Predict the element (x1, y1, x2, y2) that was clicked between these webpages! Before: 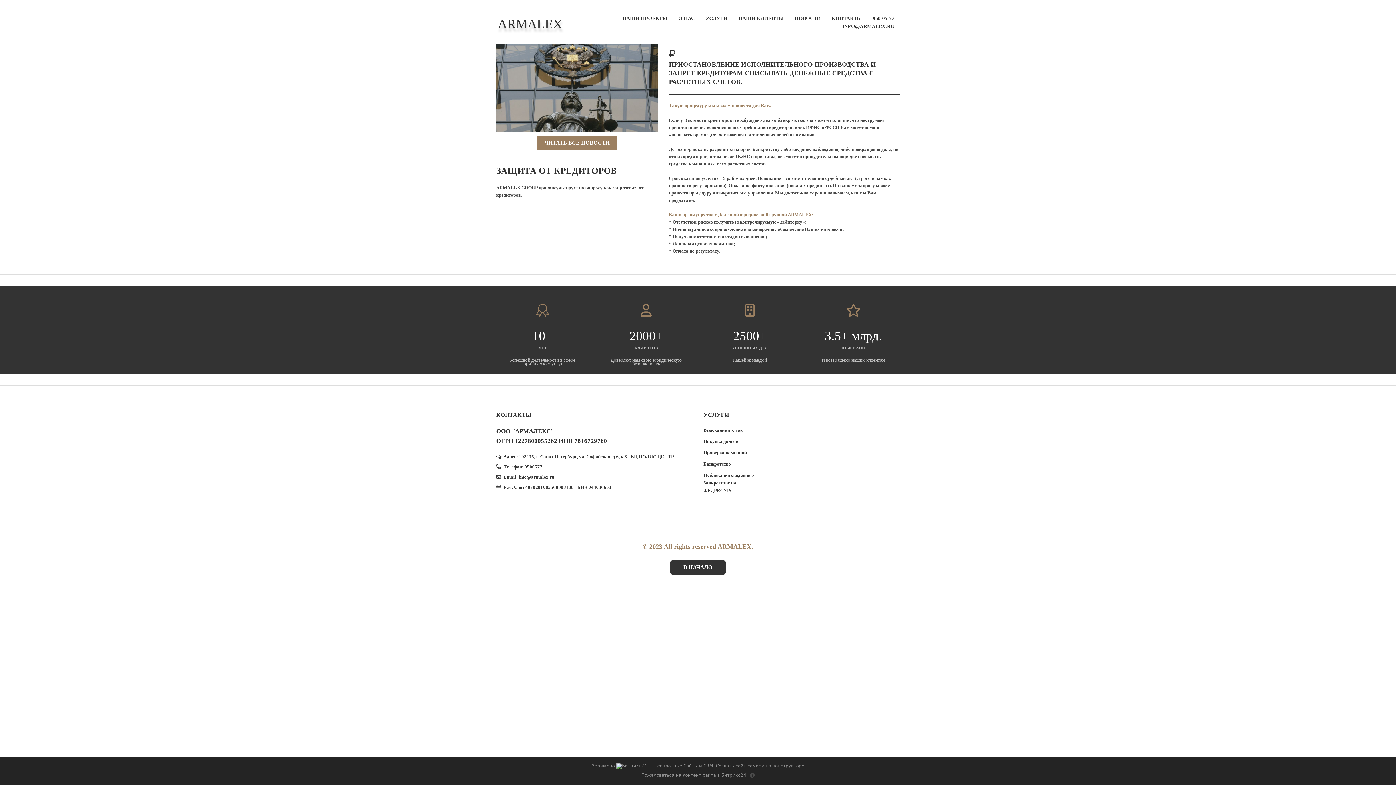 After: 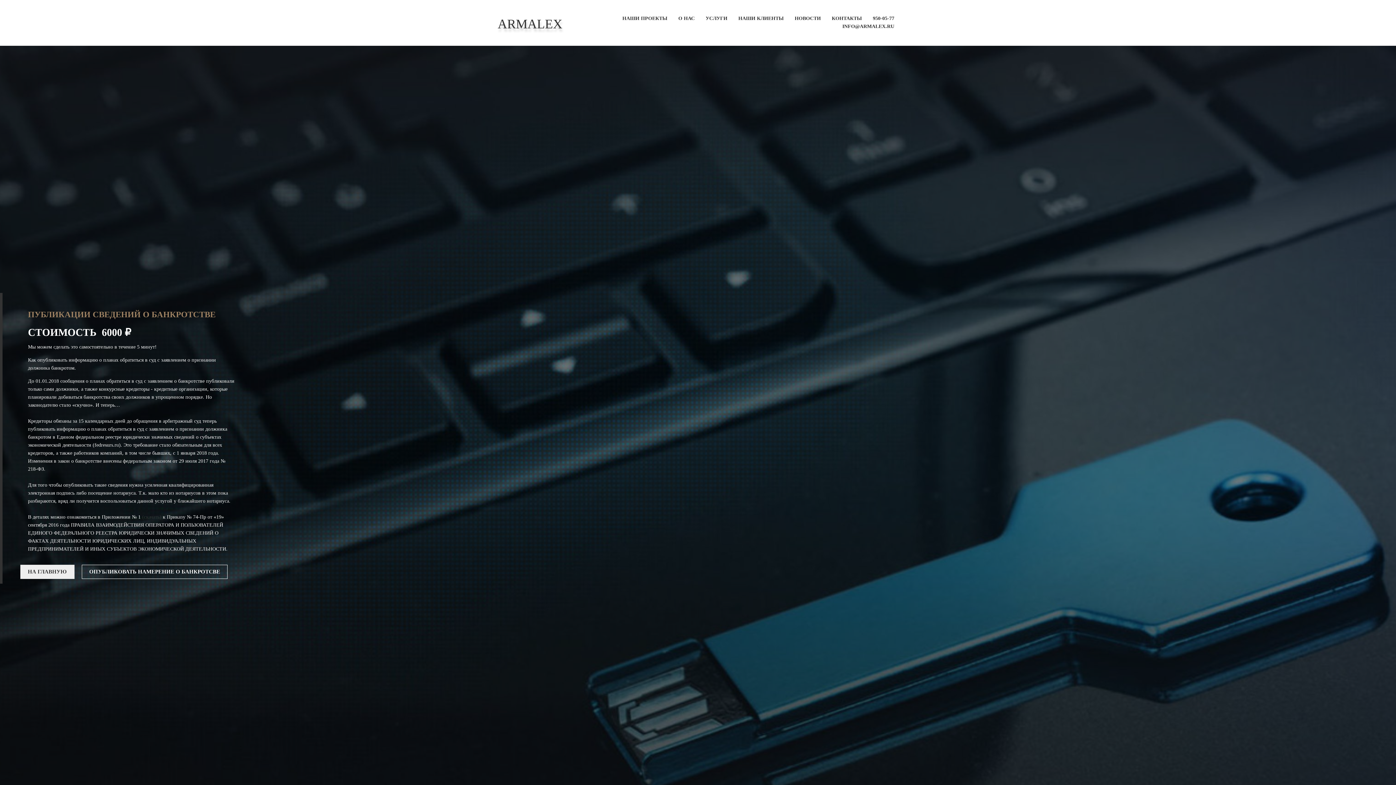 Action: label: Публикации сведений о банкротстве на ФЕДРЕСУРС bbox: (703, 472, 754, 493)